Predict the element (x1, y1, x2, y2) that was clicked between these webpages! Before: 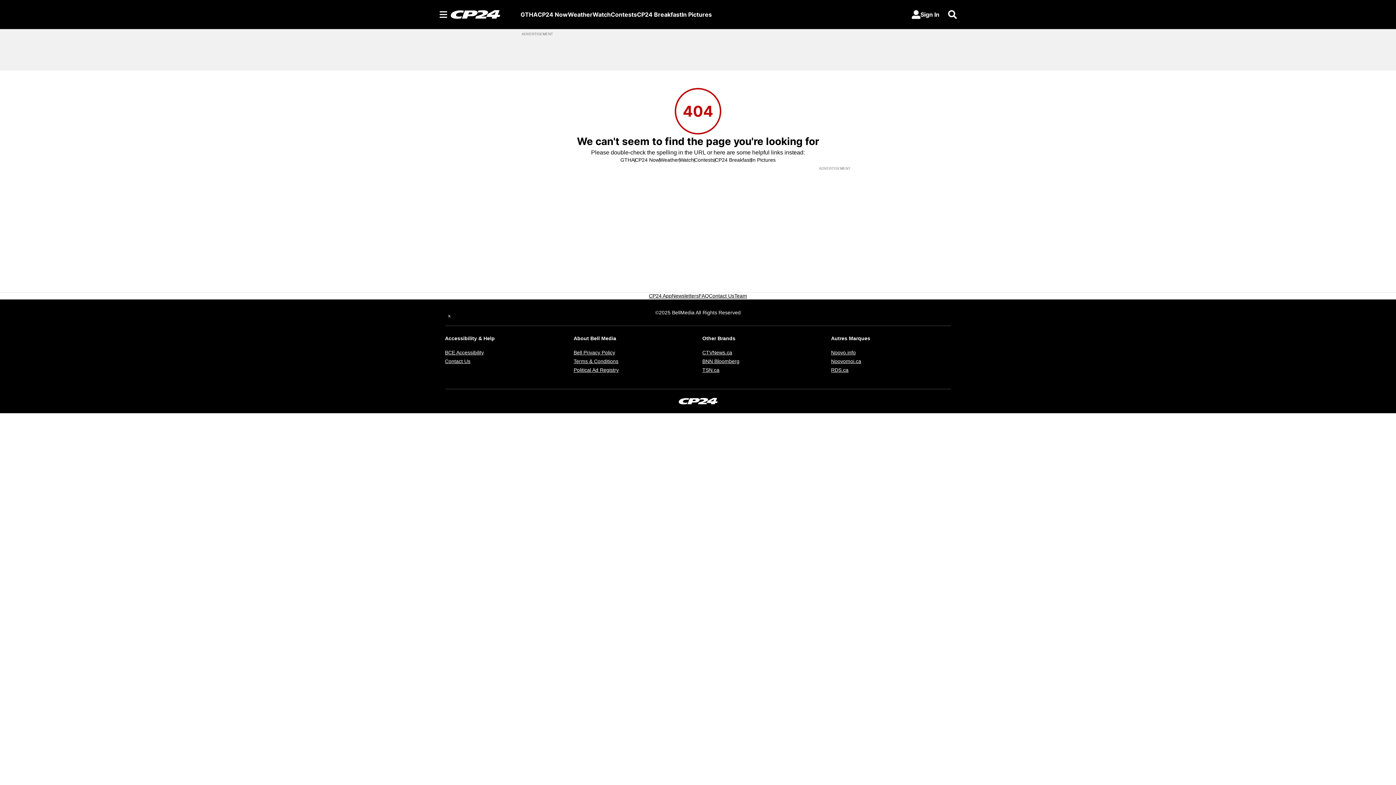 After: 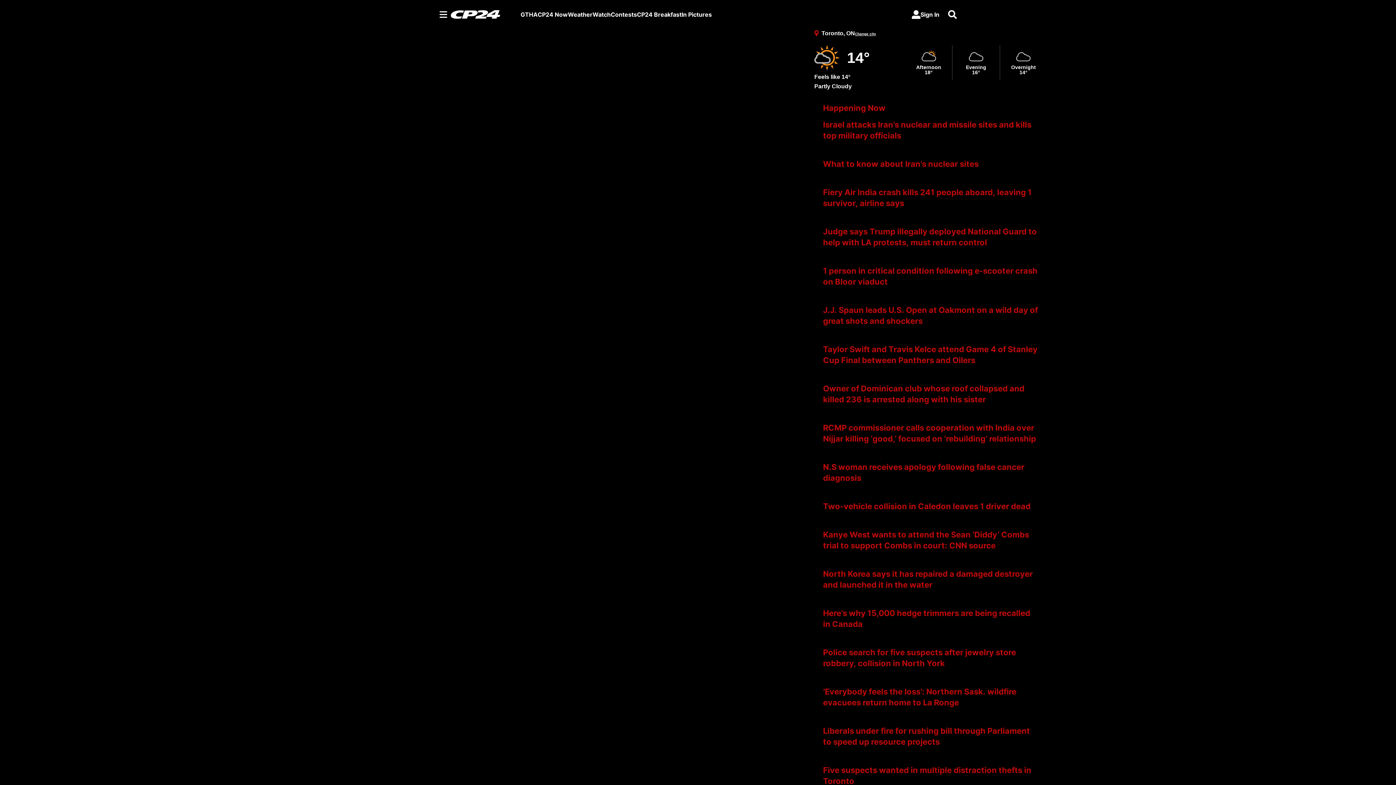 Action: label: CP24 Now bbox: (537, 10, 568, 18)